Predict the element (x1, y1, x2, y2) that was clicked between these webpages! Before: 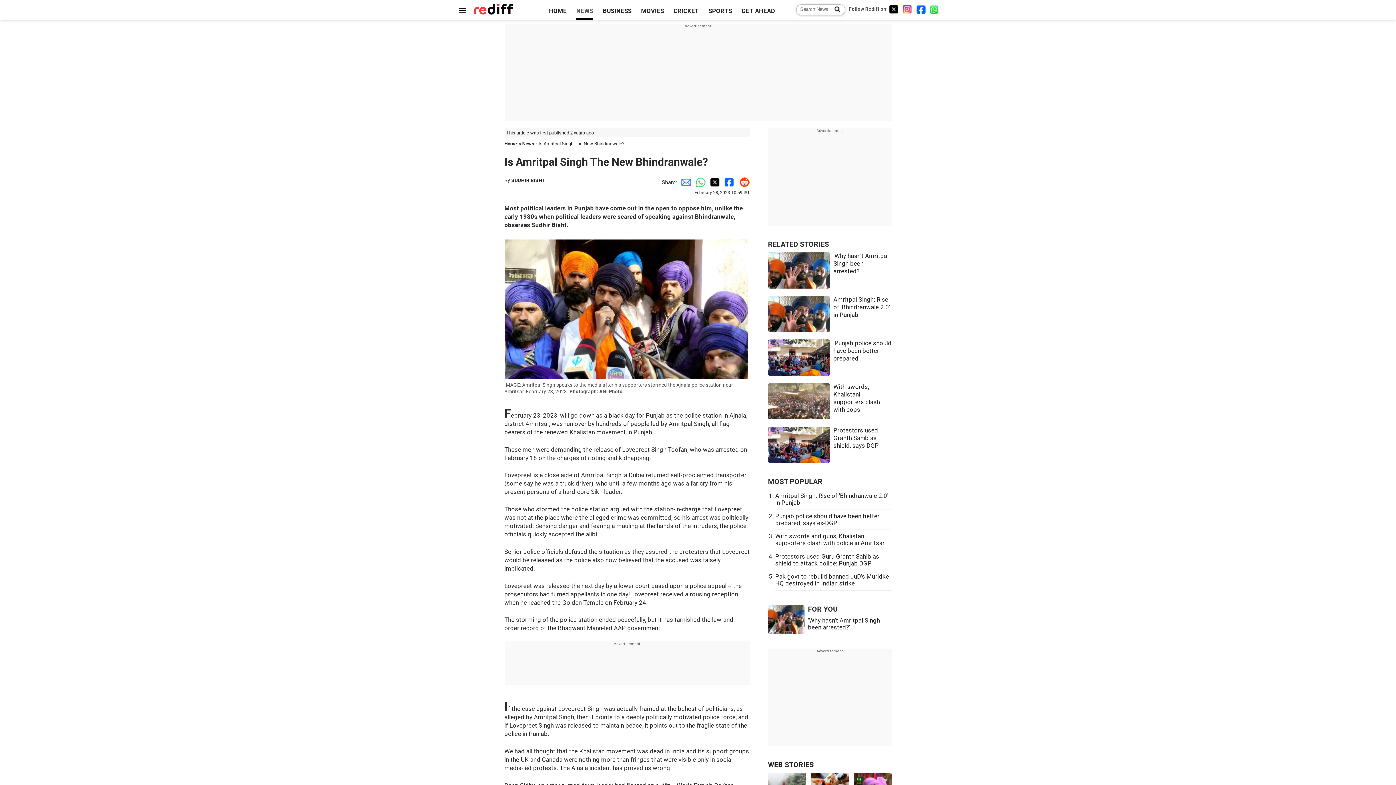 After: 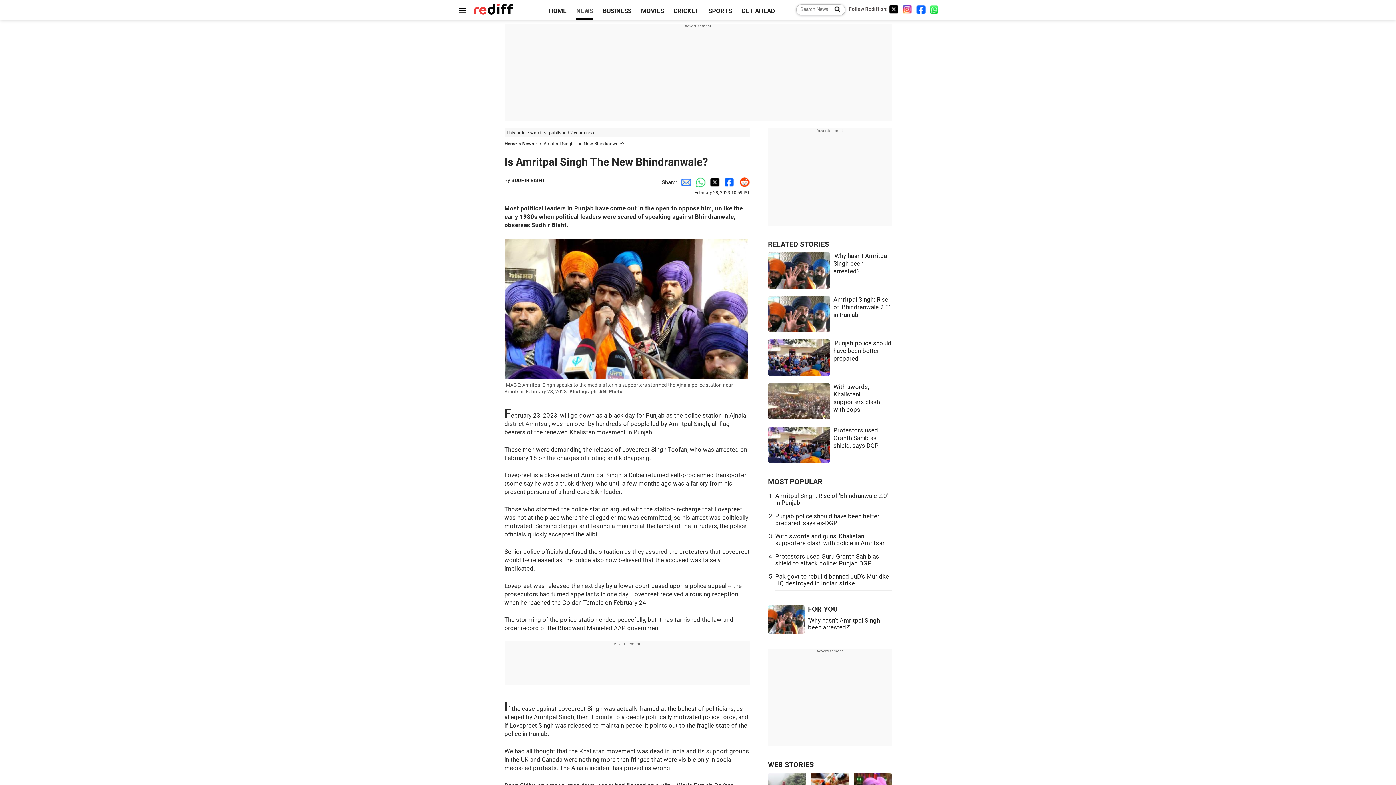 Action: label: Facebook Share bbox: (720, 179, 735, 185)